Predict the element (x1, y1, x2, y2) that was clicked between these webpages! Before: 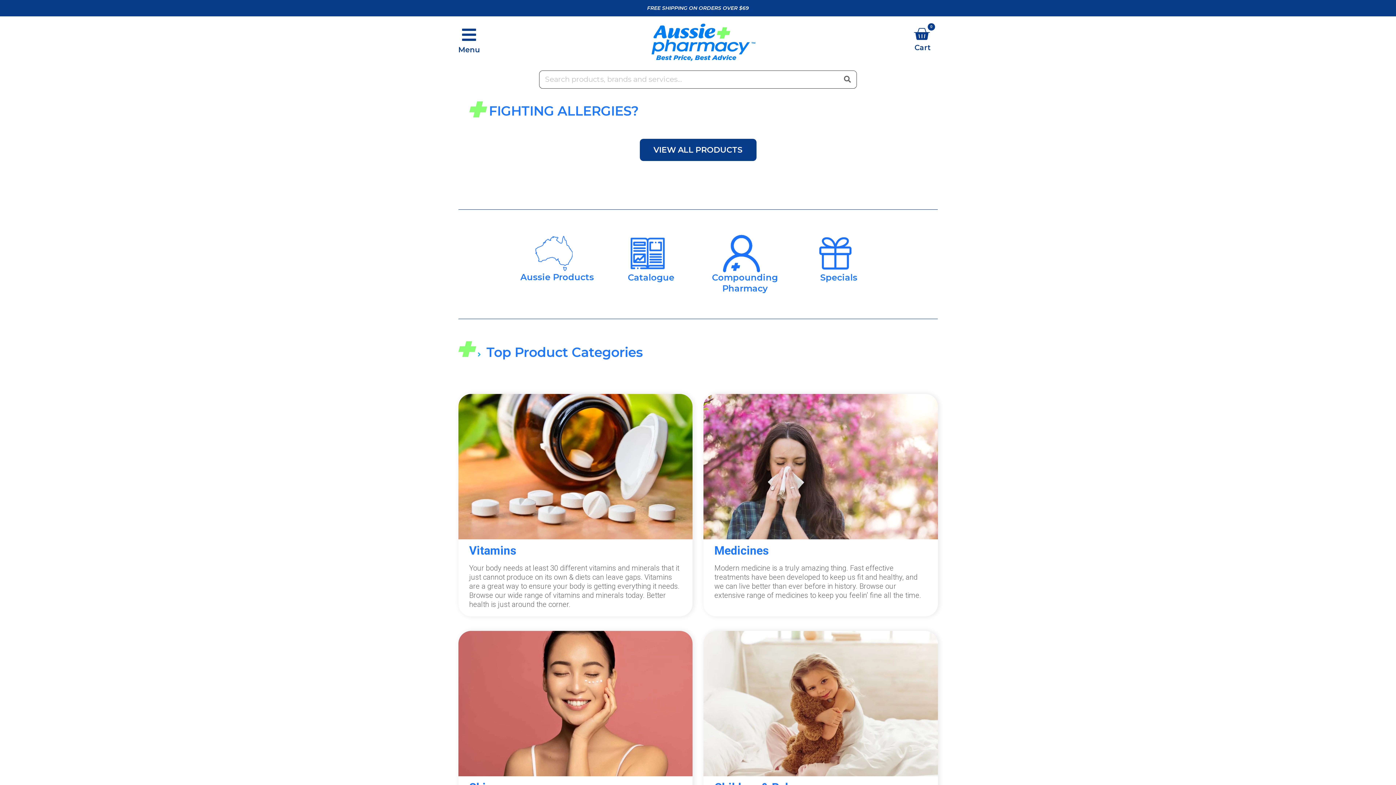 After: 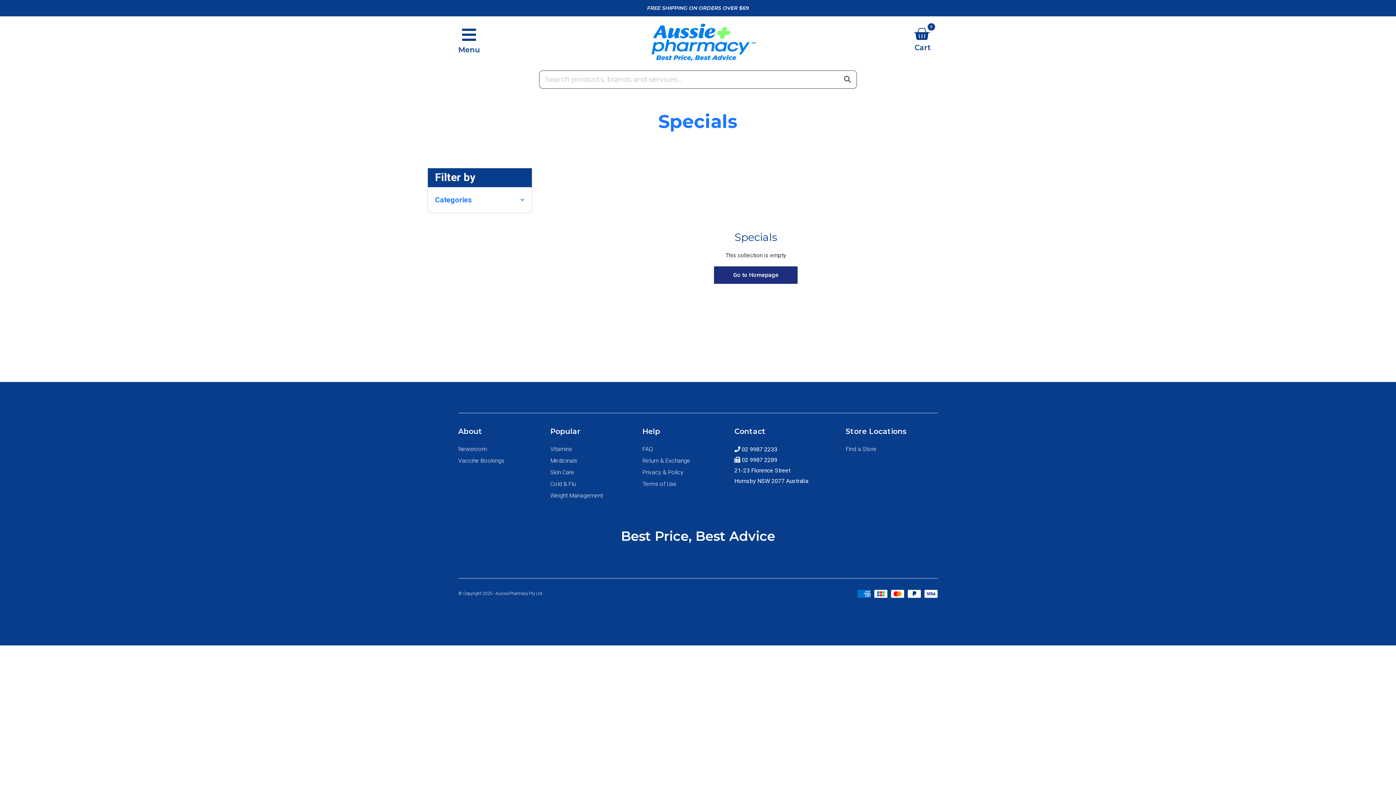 Action: bbox: (817, 231, 860, 286) label: Specials